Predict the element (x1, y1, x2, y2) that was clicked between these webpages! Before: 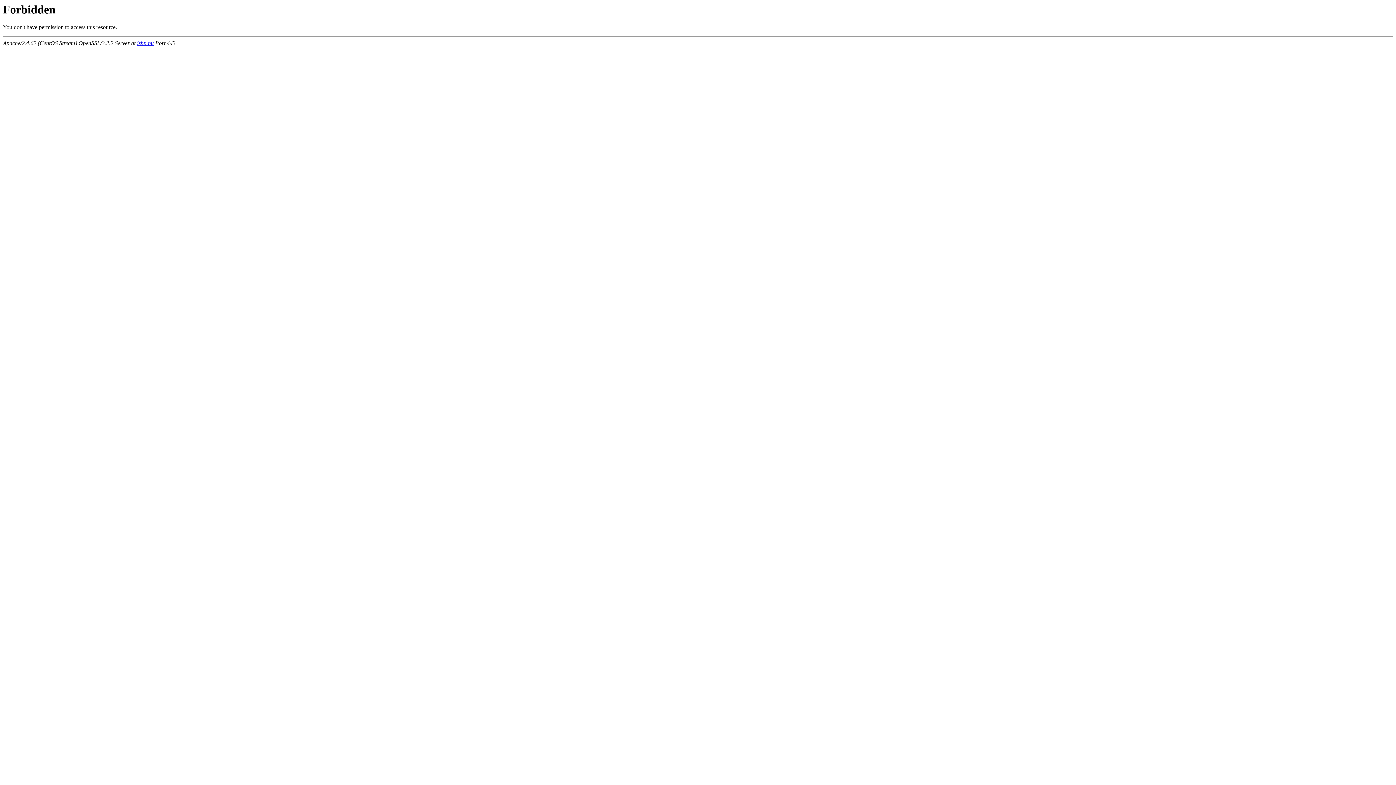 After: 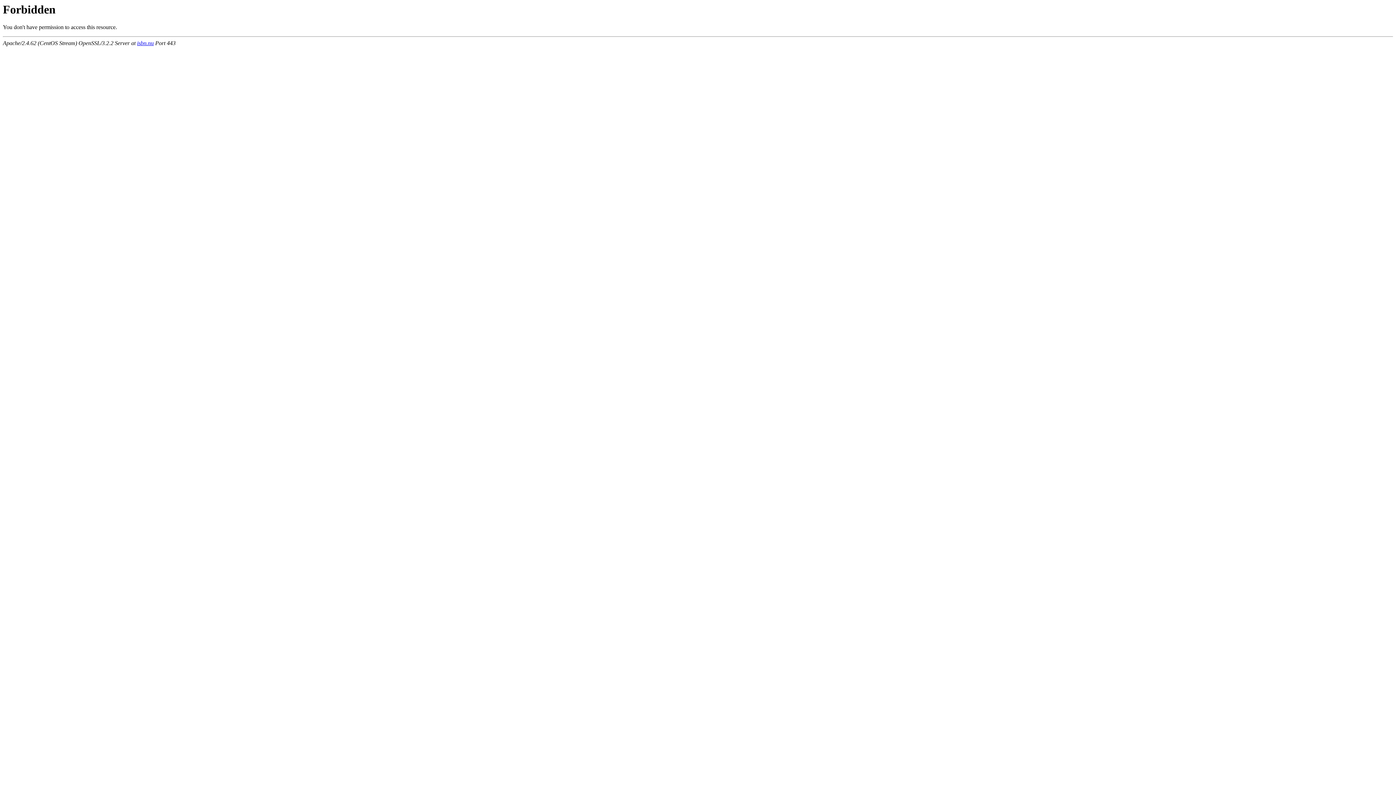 Action: label: isbn.nu bbox: (137, 40, 153, 46)